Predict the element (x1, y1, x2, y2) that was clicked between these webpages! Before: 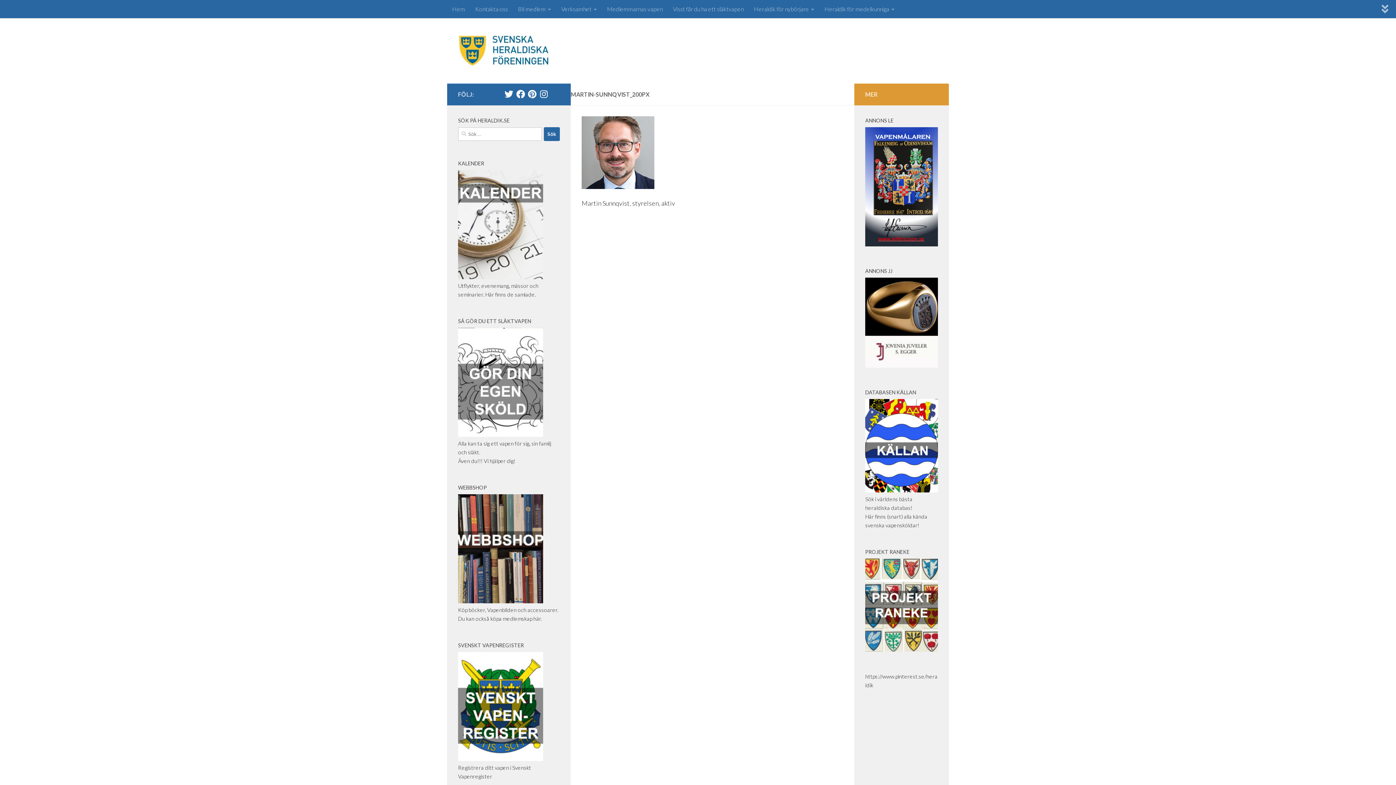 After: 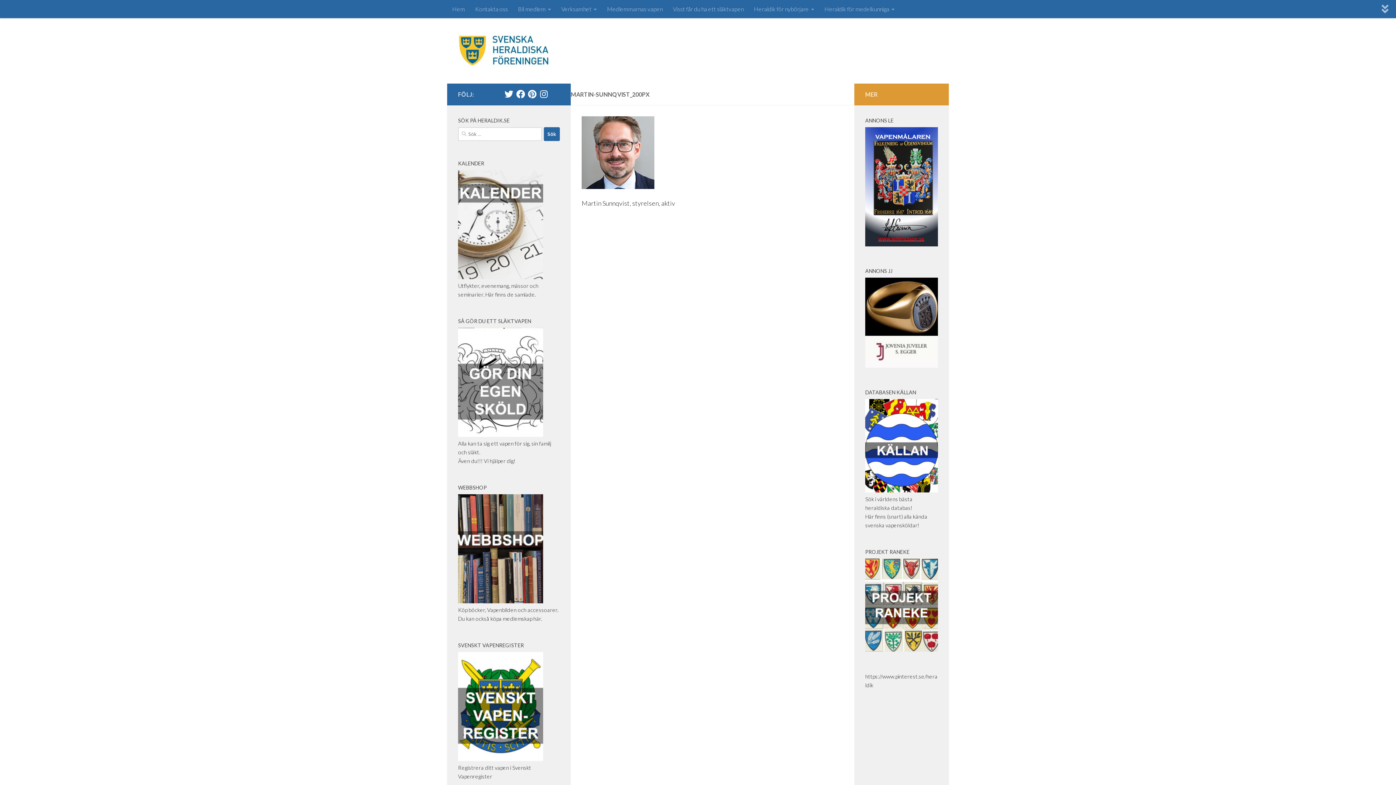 Action: bbox: (458, 598, 543, 604)